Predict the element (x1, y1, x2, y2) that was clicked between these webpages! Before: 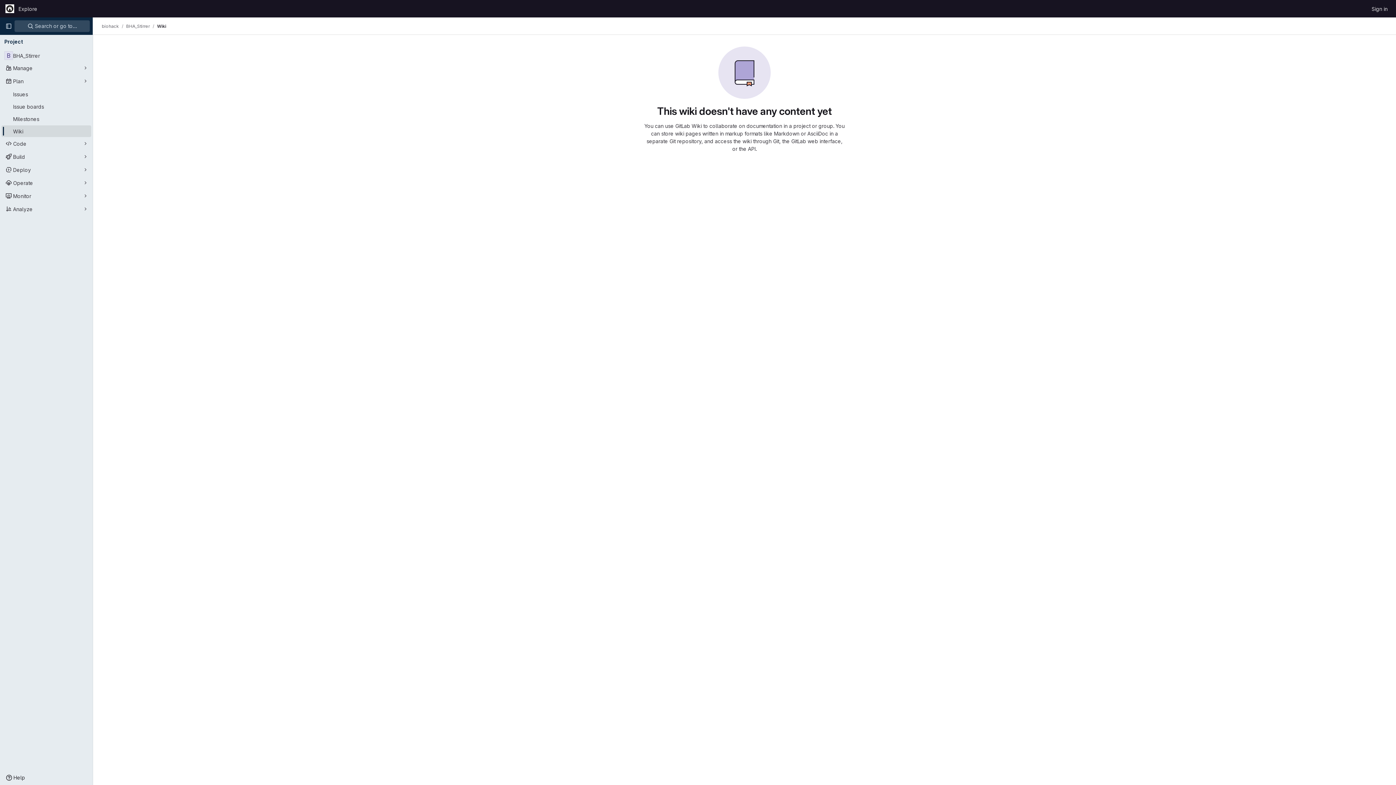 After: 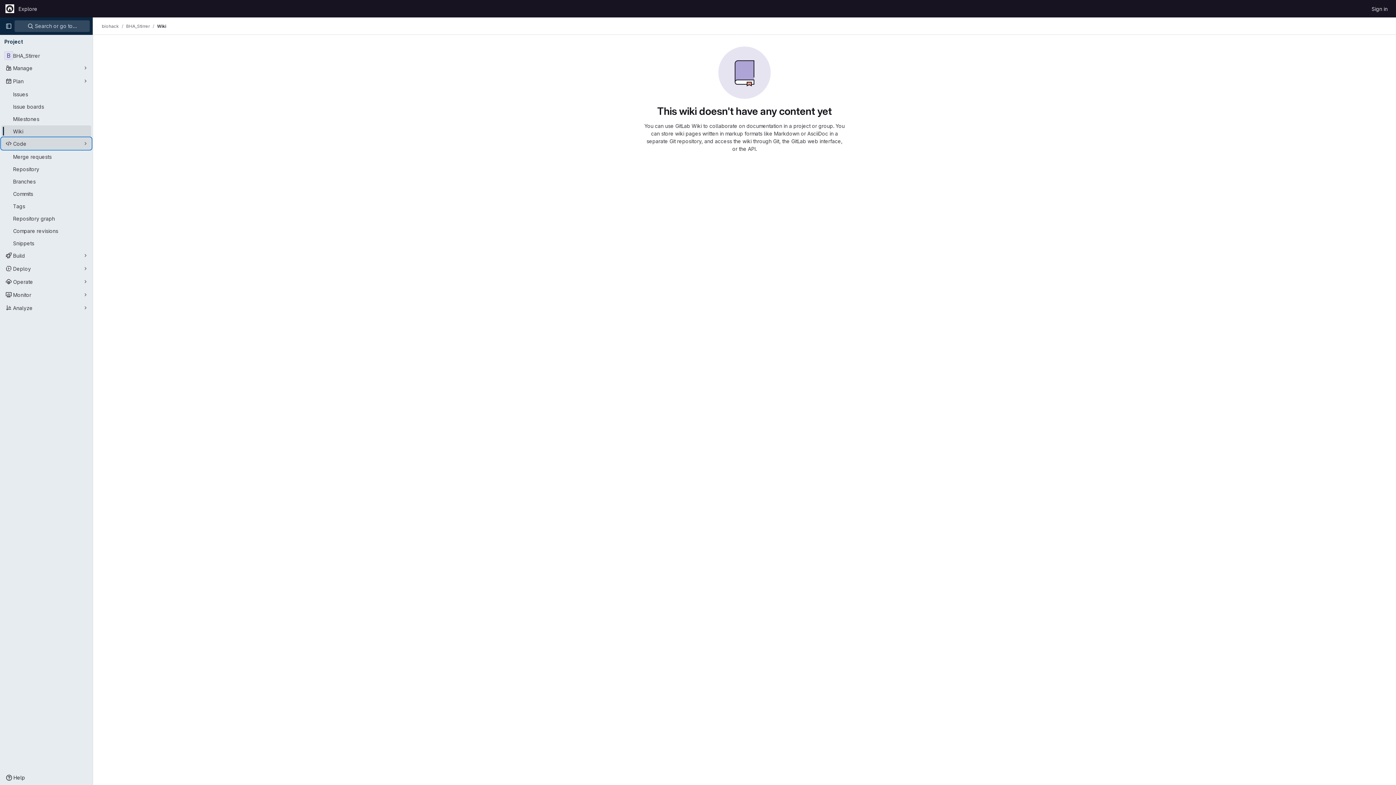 Action: bbox: (1, 137, 91, 149) label: Code